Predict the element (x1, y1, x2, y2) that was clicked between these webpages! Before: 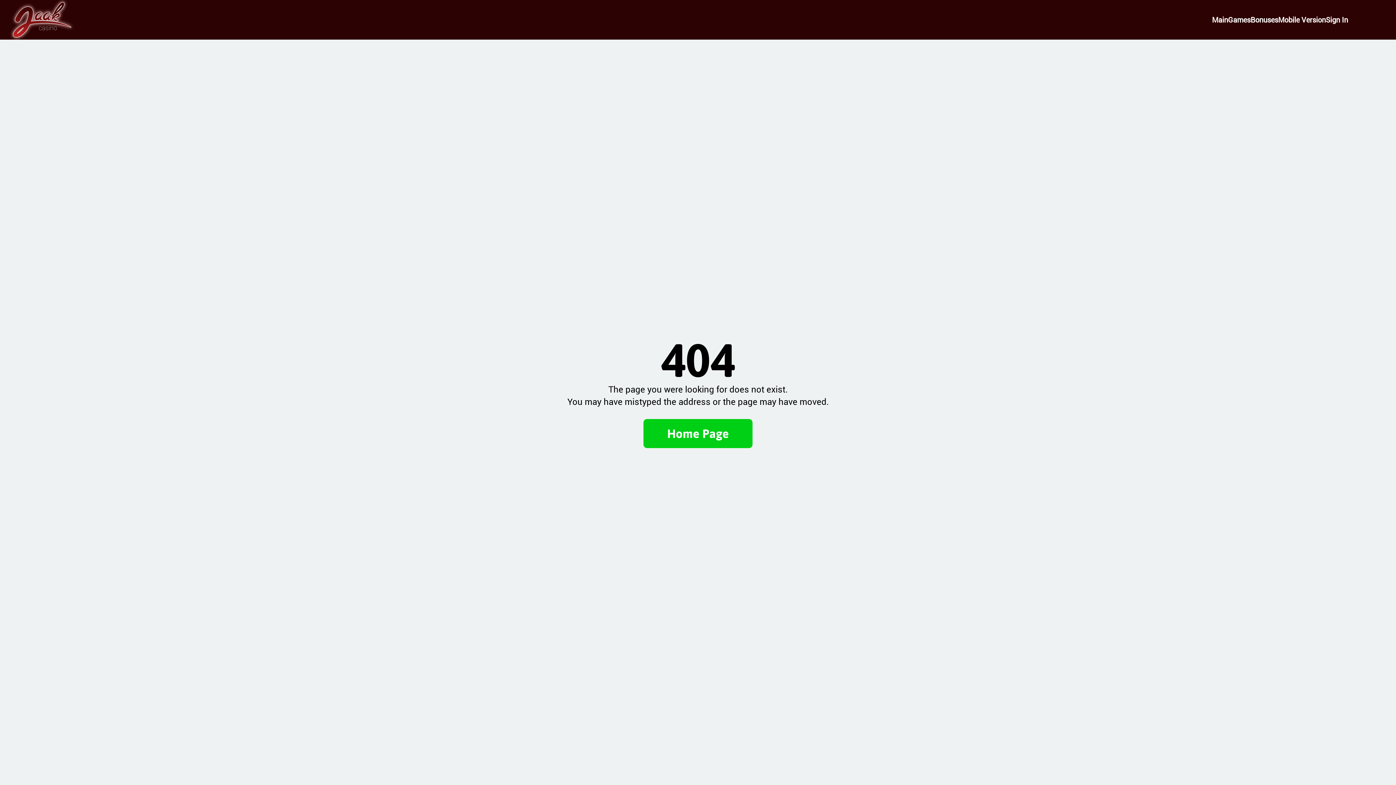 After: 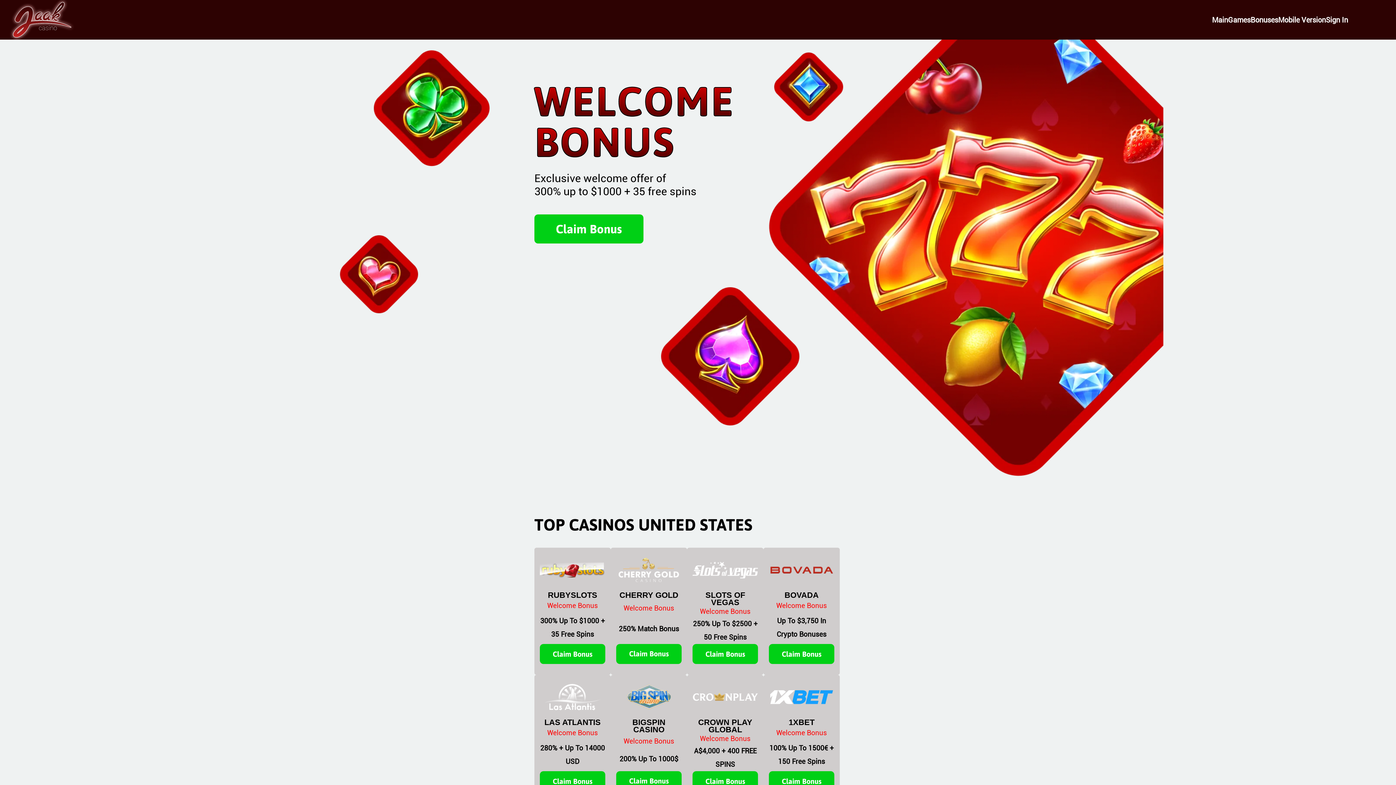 Action: bbox: (667, 426, 729, 440) label: Home Page